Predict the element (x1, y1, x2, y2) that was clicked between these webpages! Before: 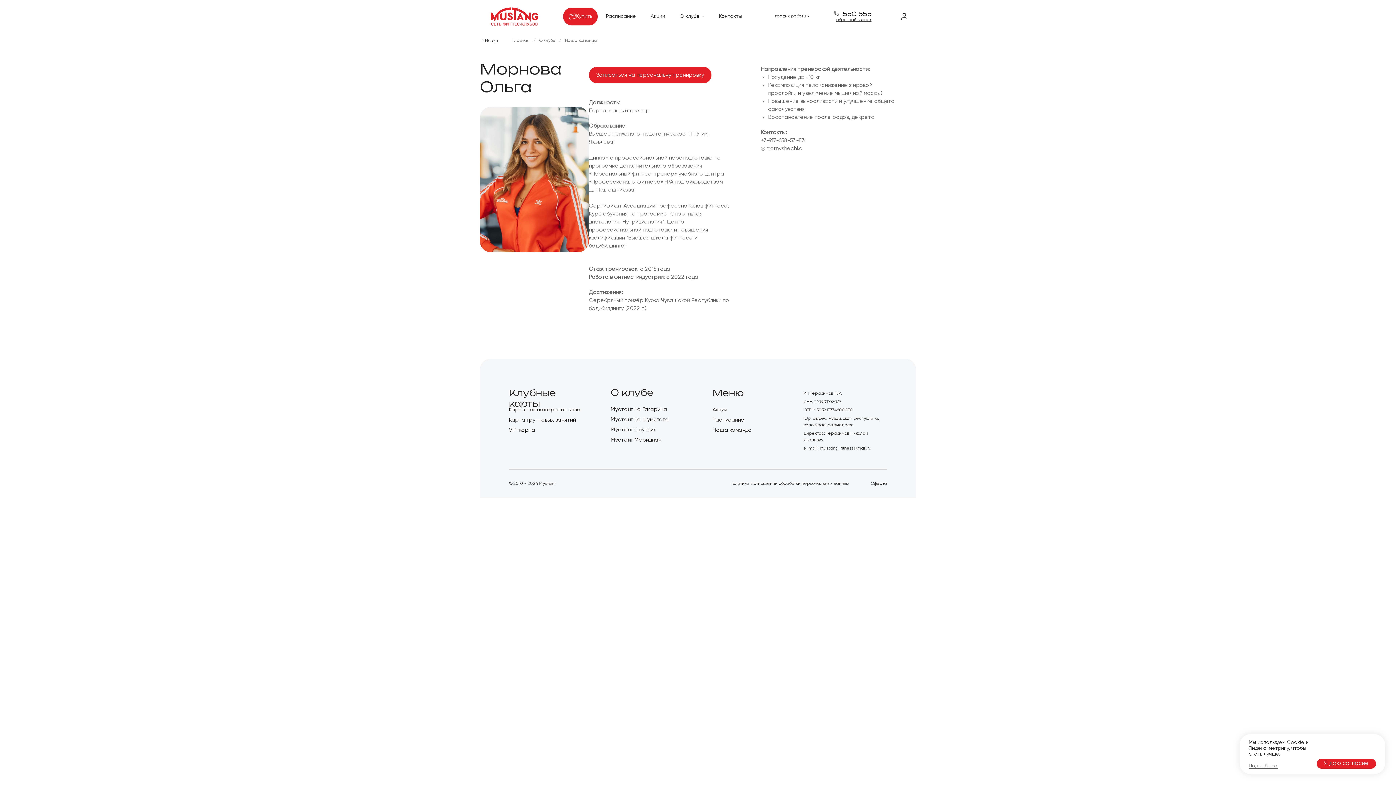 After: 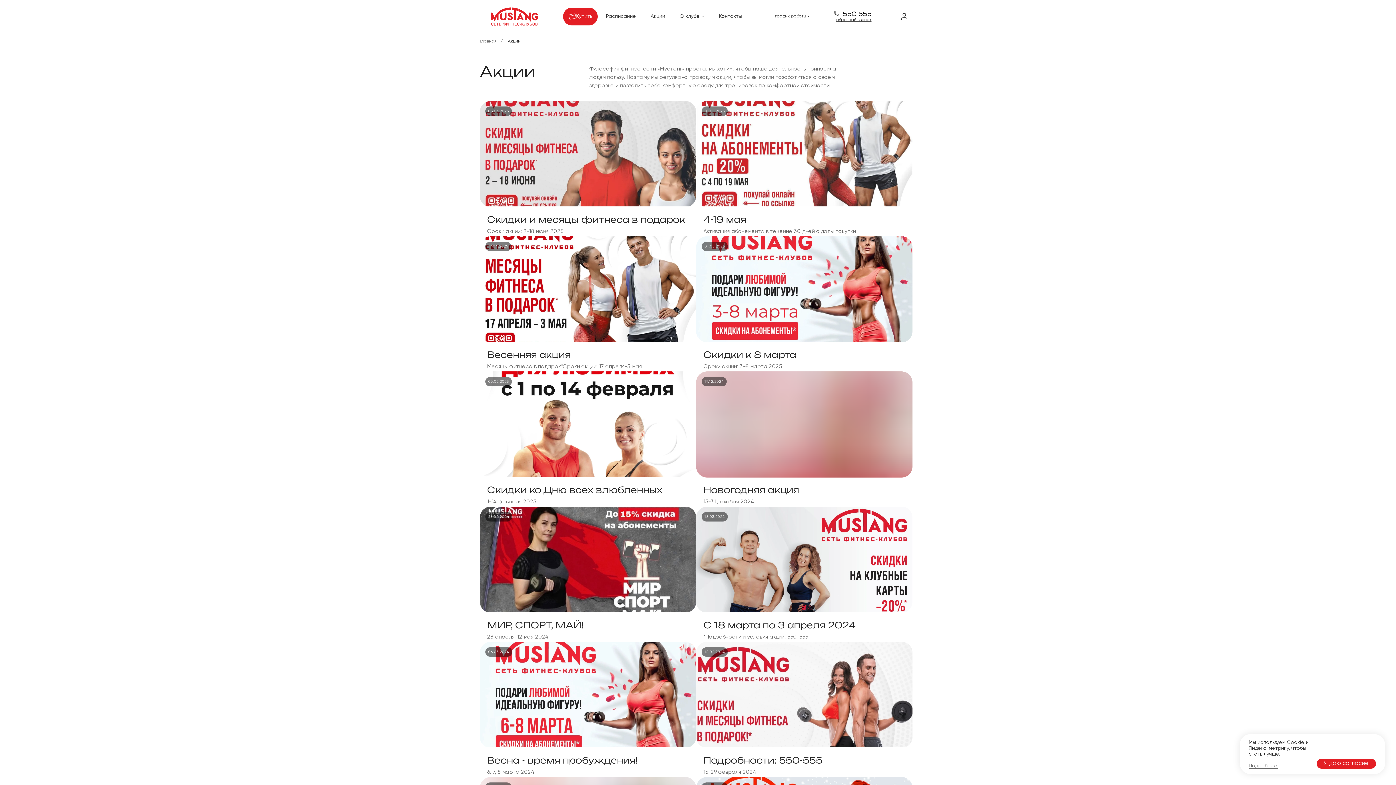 Action: bbox: (712, 407, 727, 412) label: Акции